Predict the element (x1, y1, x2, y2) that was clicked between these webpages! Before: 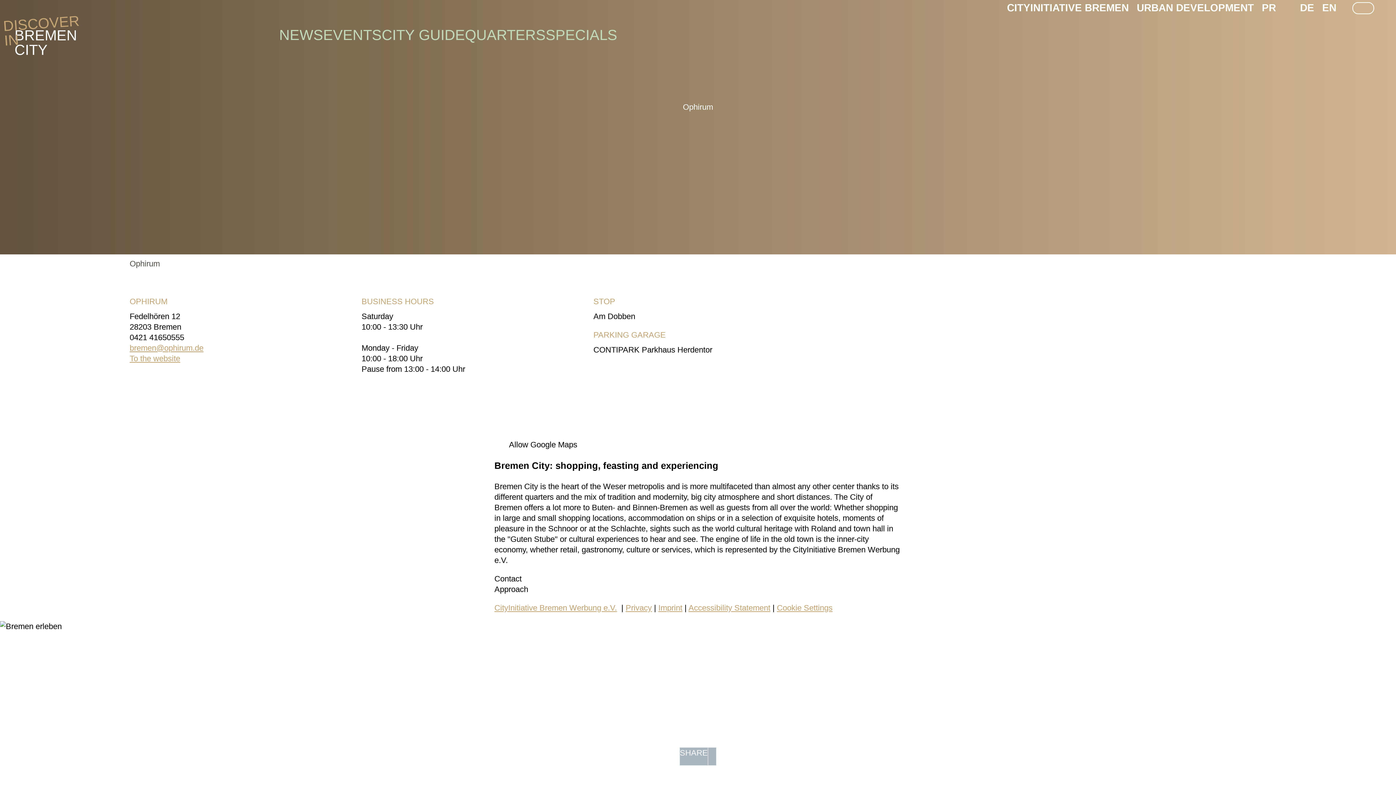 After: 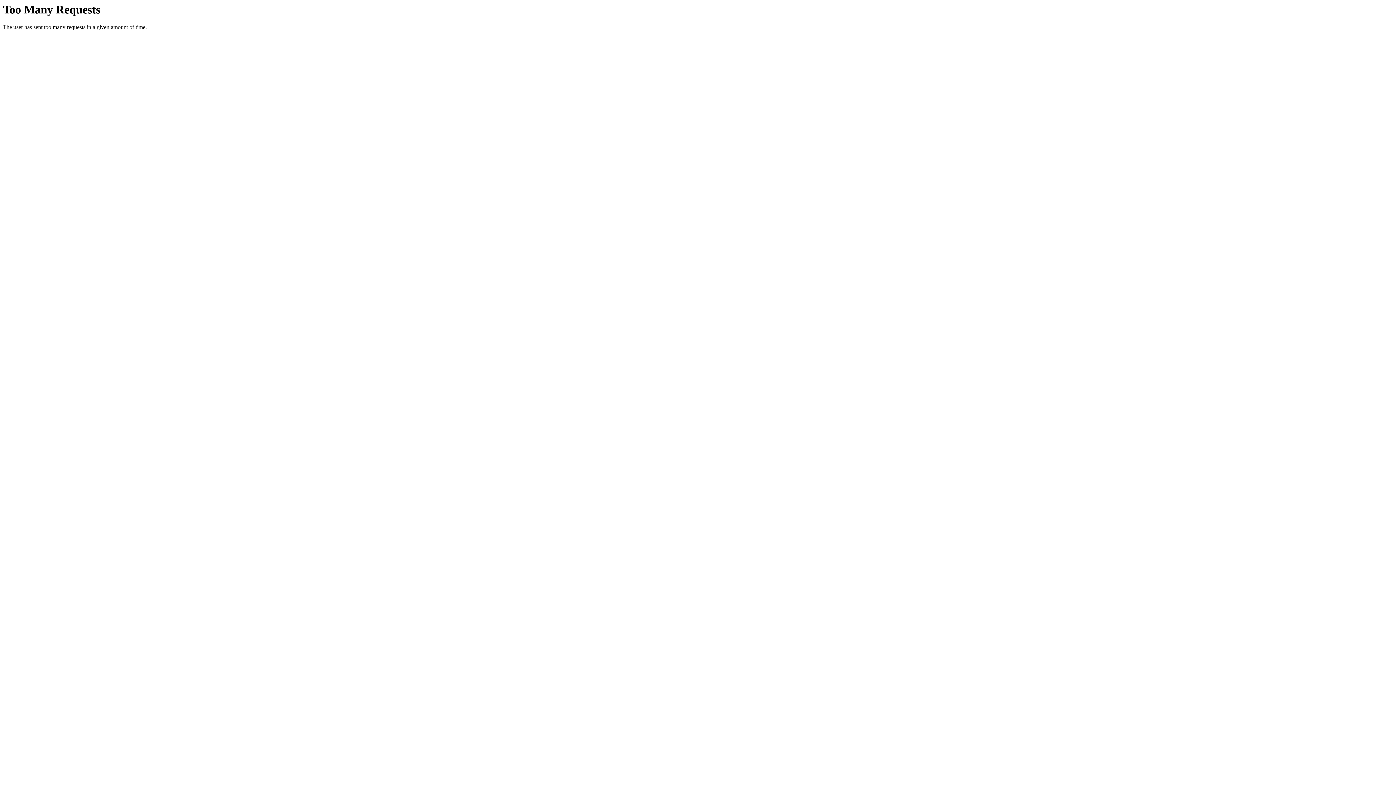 Action: bbox: (14, 13, 77, 56) label: DISCOVER
IN
BREMEN
CITY